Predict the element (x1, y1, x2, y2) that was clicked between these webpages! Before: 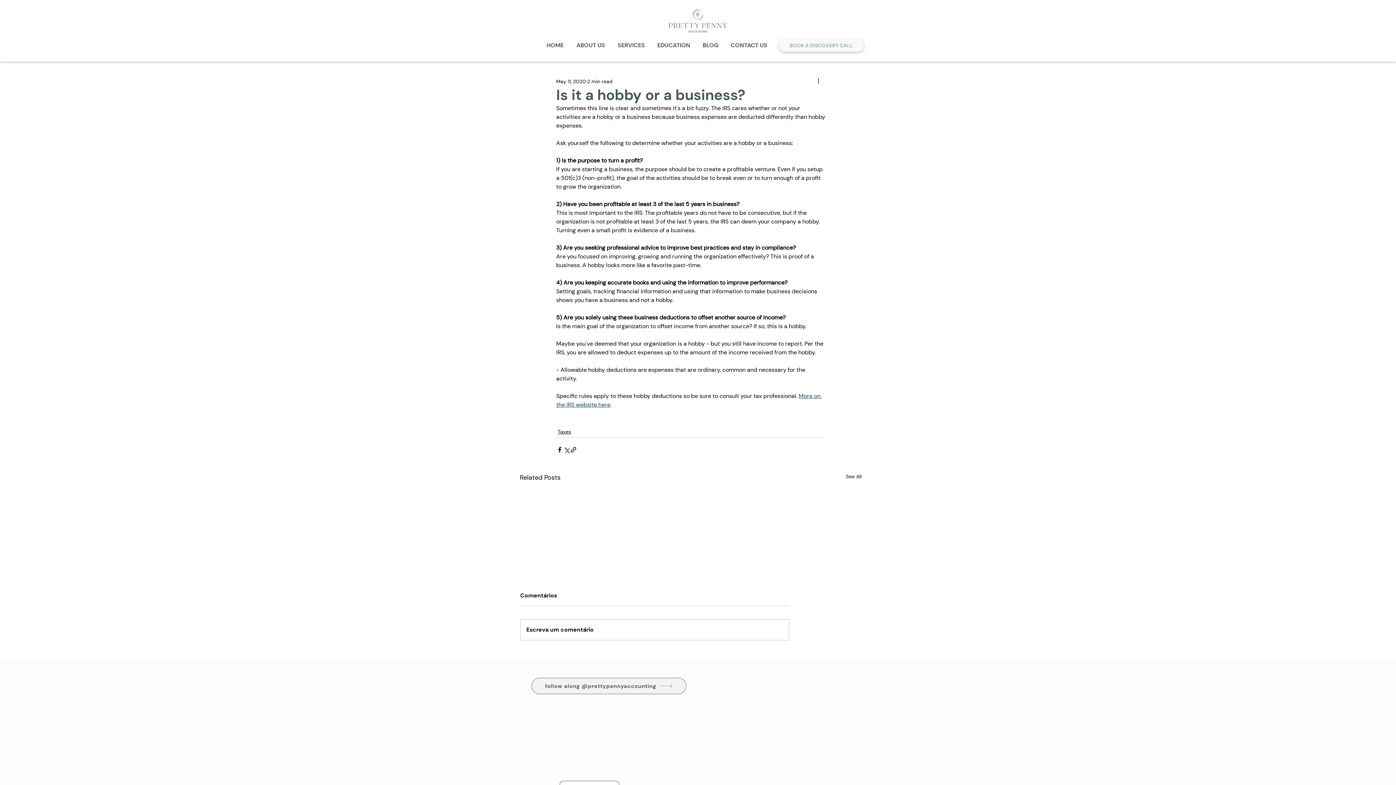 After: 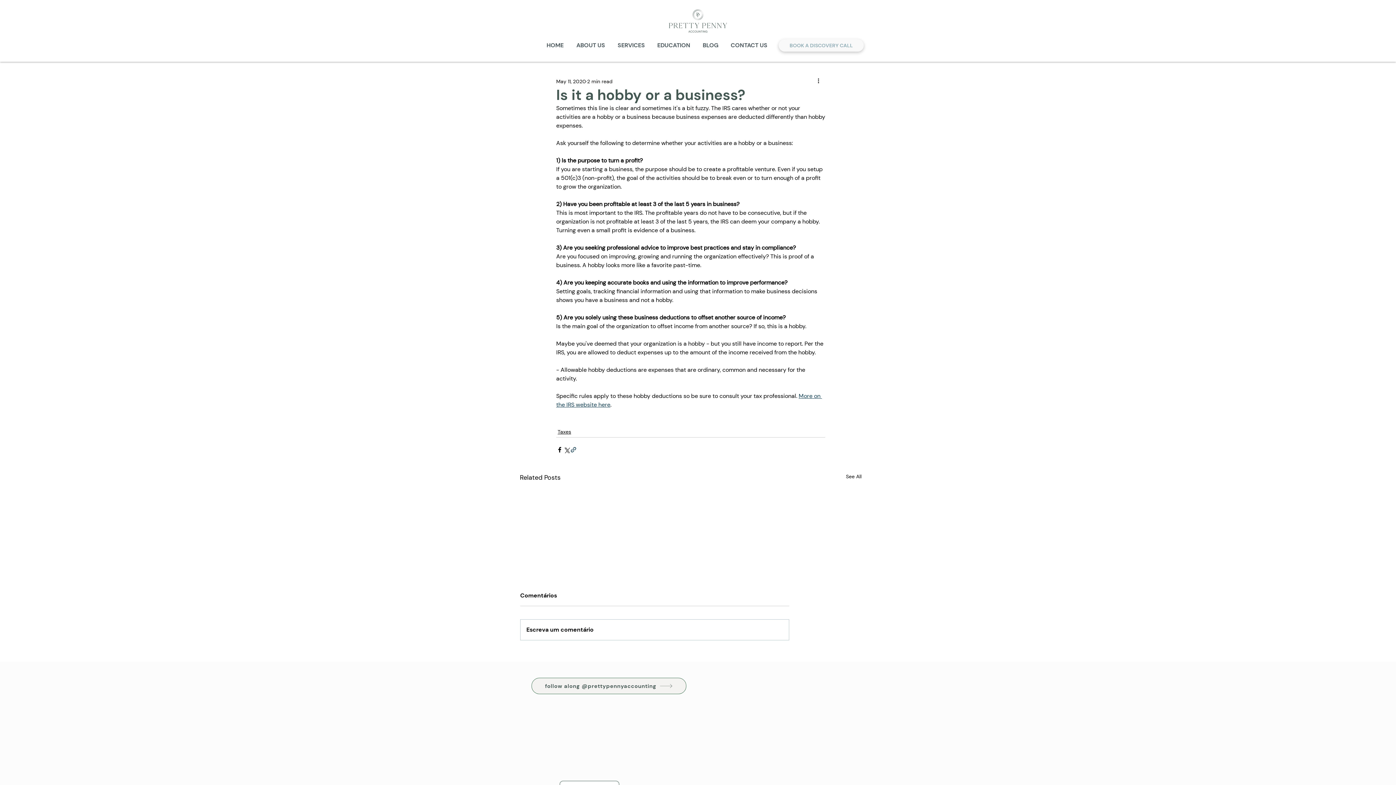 Action: label: Share via link bbox: (570, 446, 577, 453)